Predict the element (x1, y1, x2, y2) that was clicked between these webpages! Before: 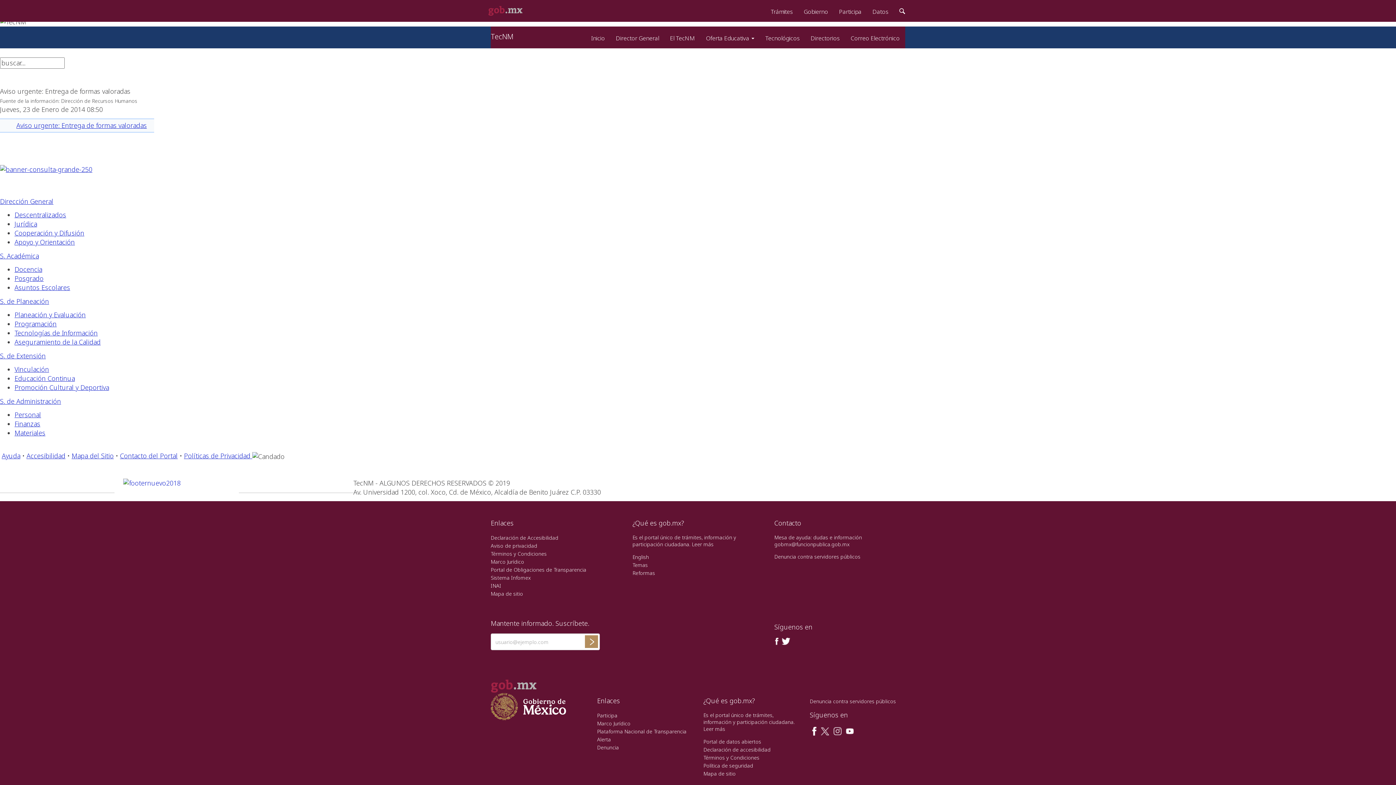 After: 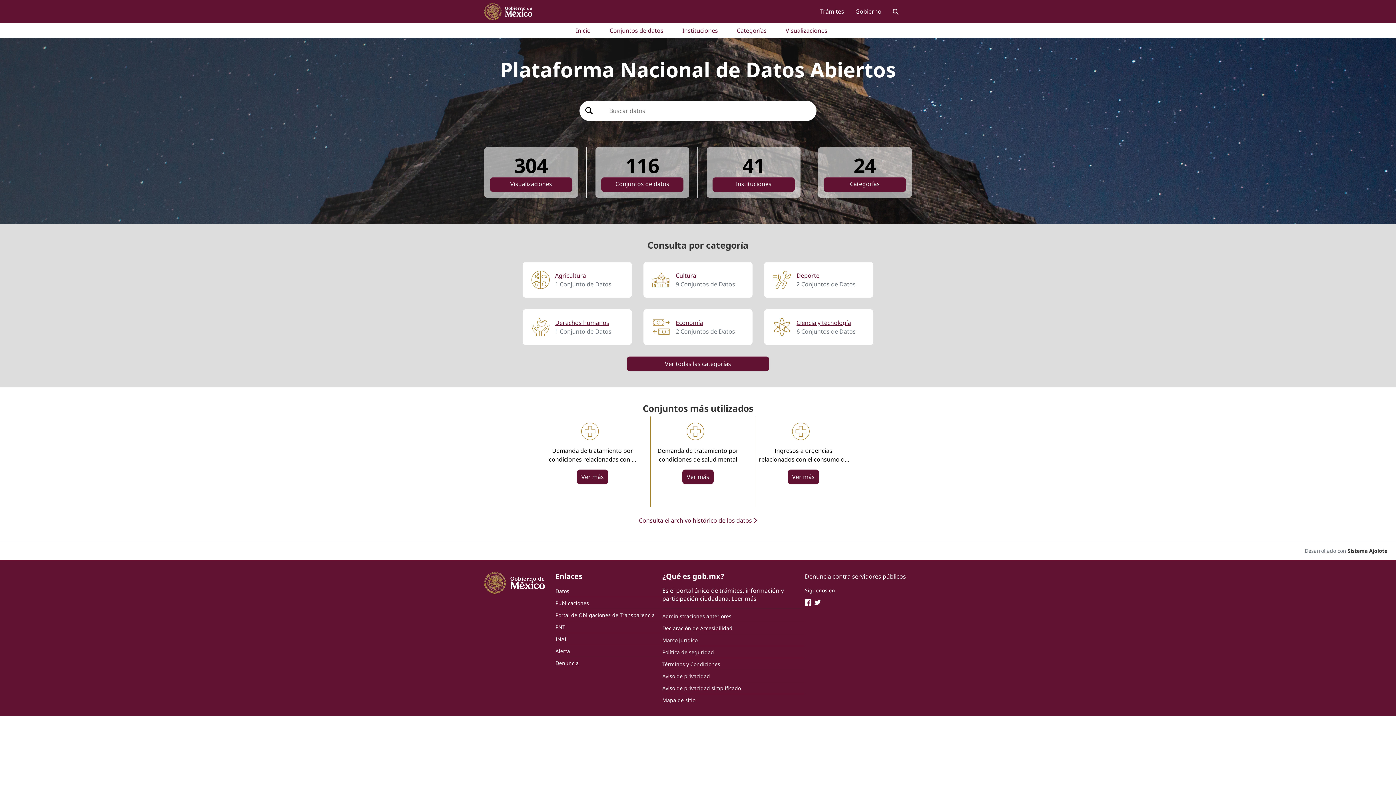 Action: bbox: (867, 0, 894, 20) label: Datos